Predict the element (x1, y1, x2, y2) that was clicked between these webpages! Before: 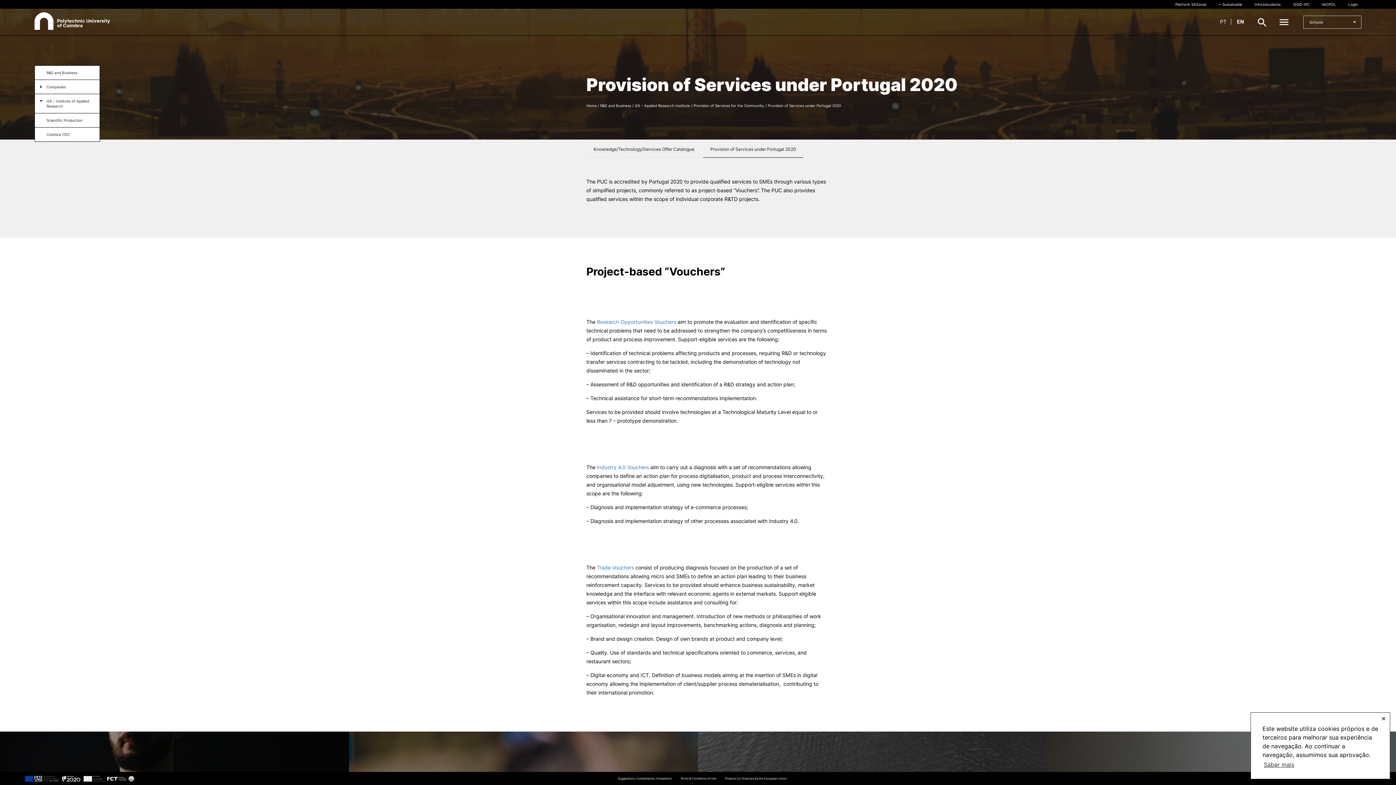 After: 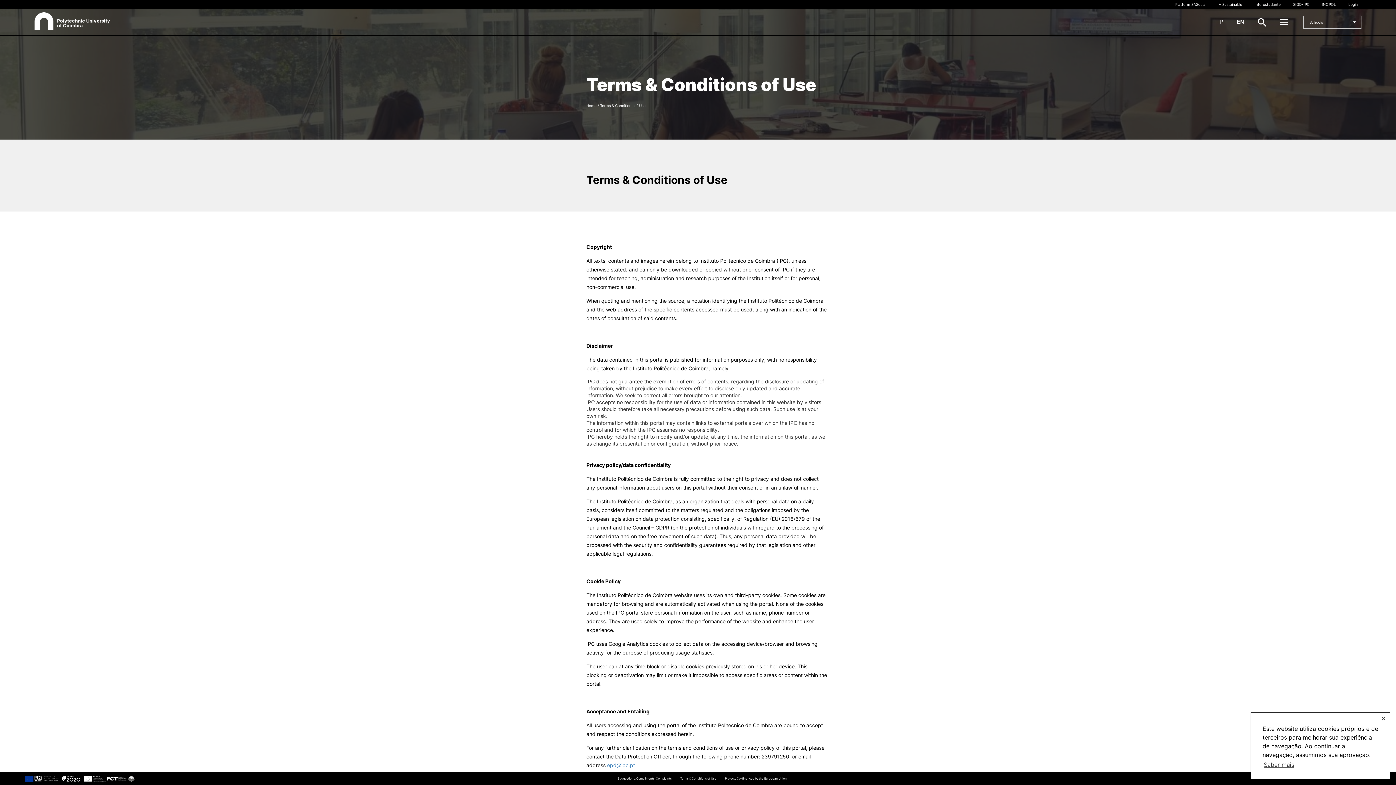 Action: bbox: (676, 772, 720, 785) label: Terms & Conditions of Use